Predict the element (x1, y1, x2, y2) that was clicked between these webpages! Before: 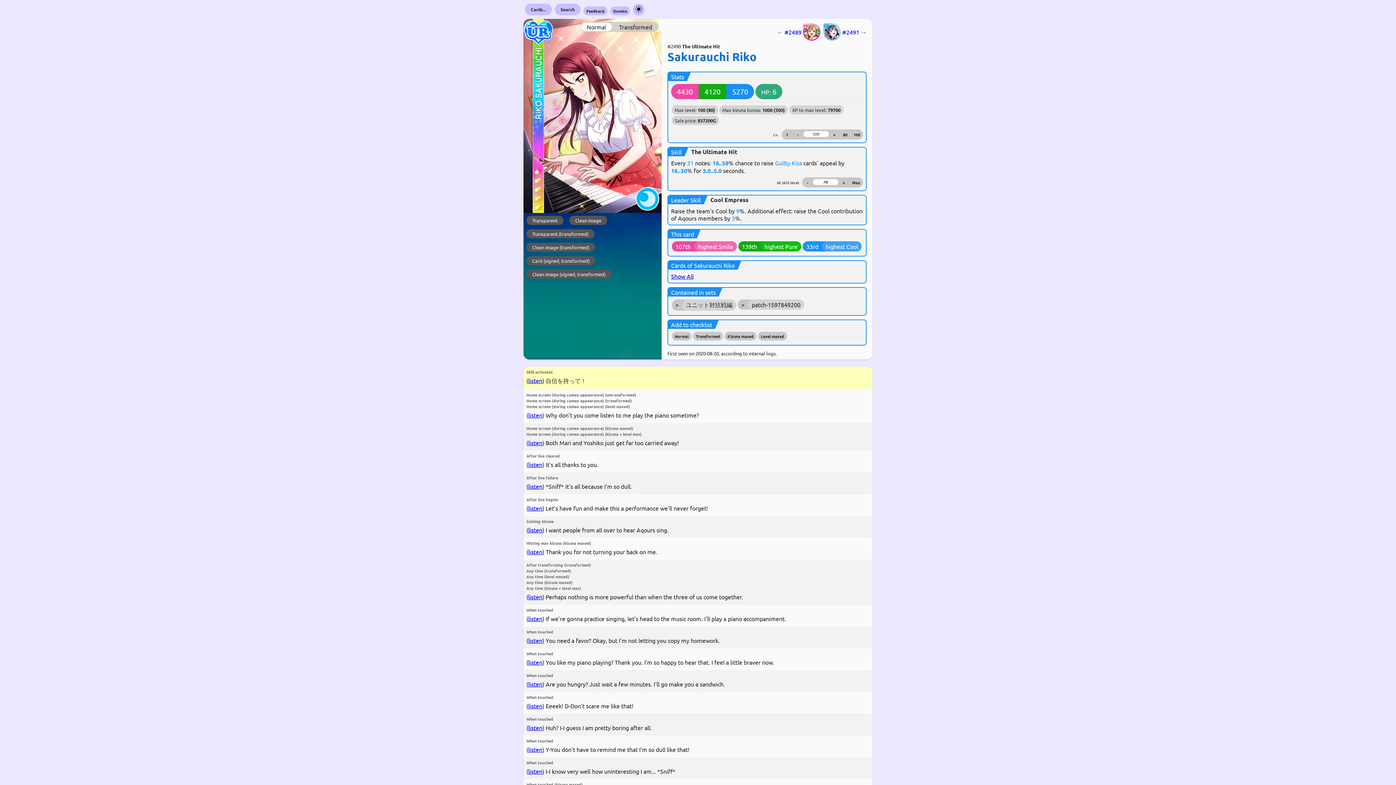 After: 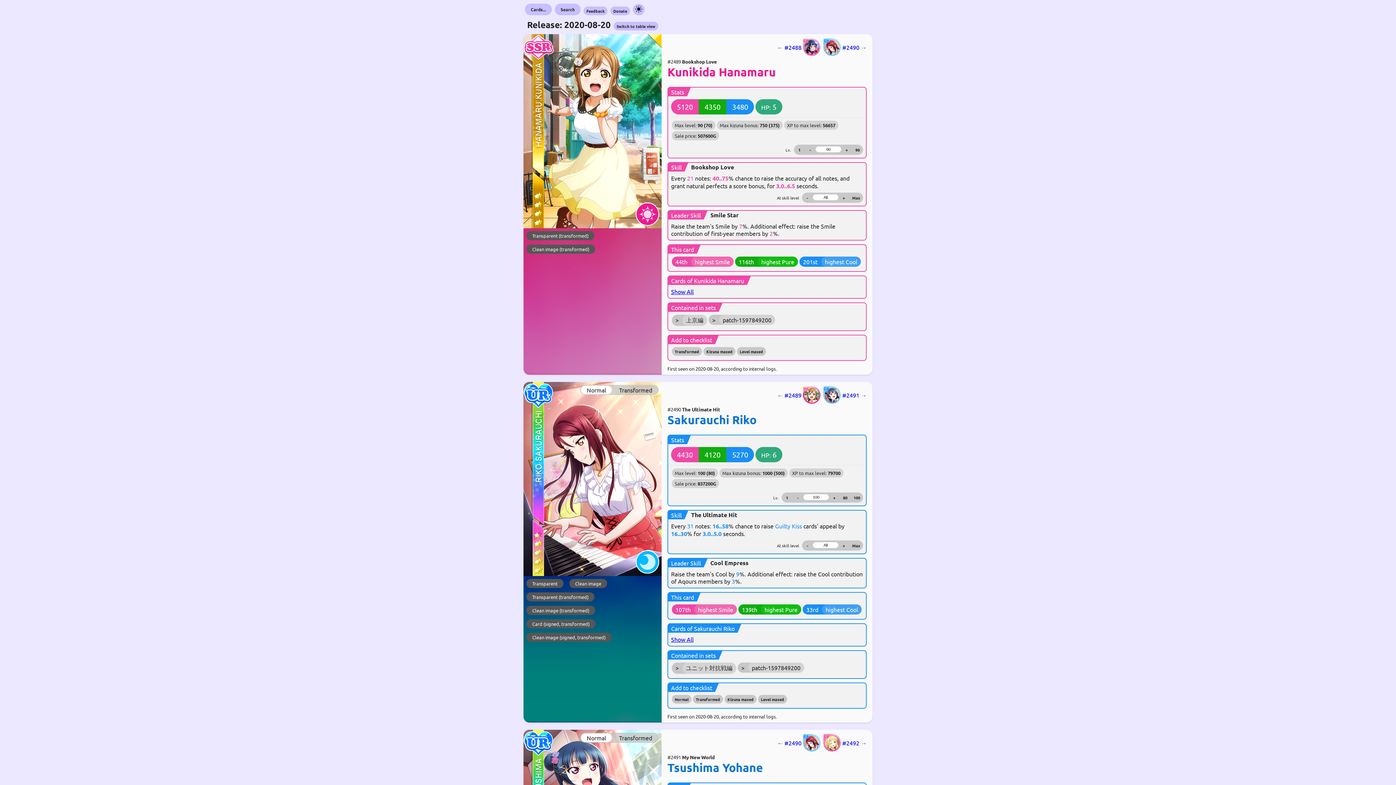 Action: bbox: (737, 299, 805, 312) label: >patch-1597849200